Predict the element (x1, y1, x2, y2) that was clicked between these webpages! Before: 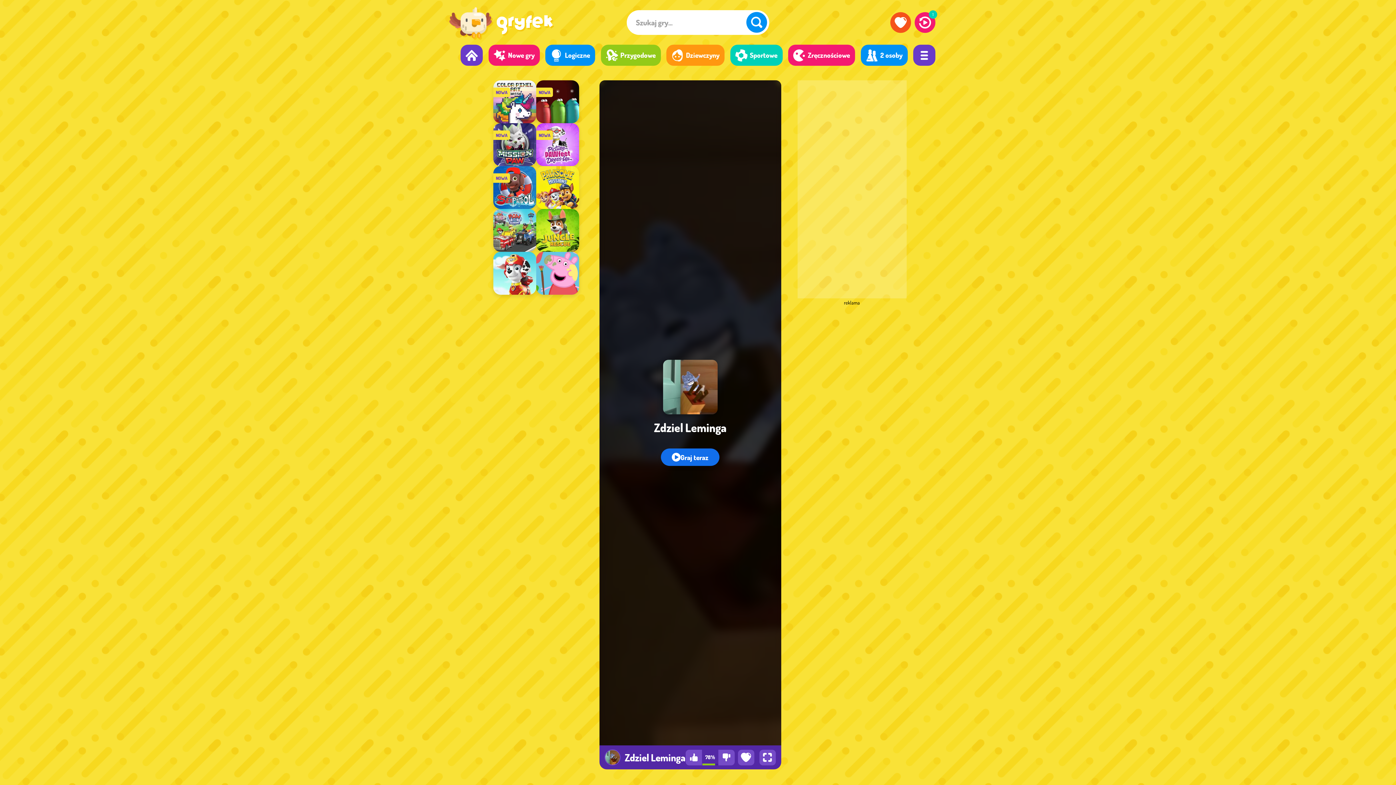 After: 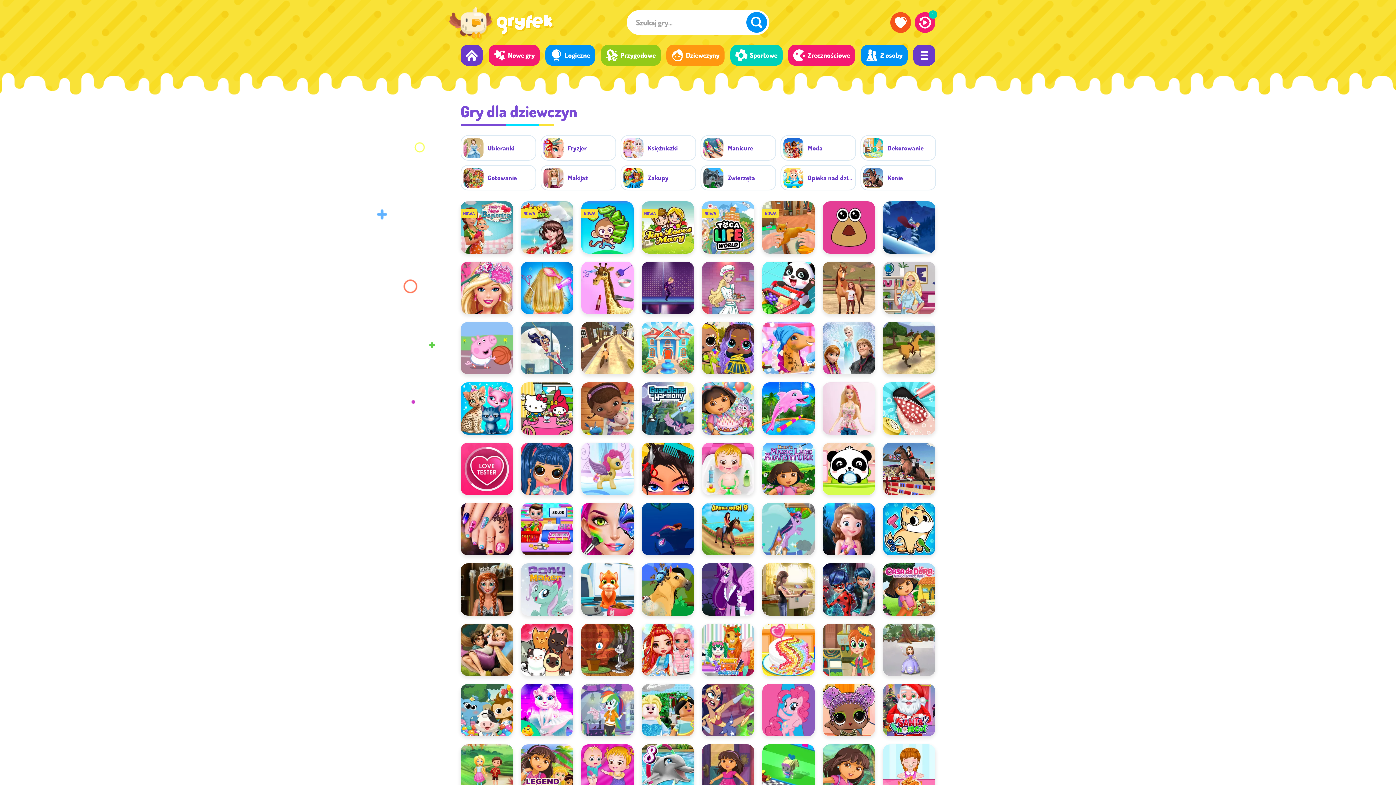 Action: bbox: (666, 44, 724, 65) label: Dziewczyny